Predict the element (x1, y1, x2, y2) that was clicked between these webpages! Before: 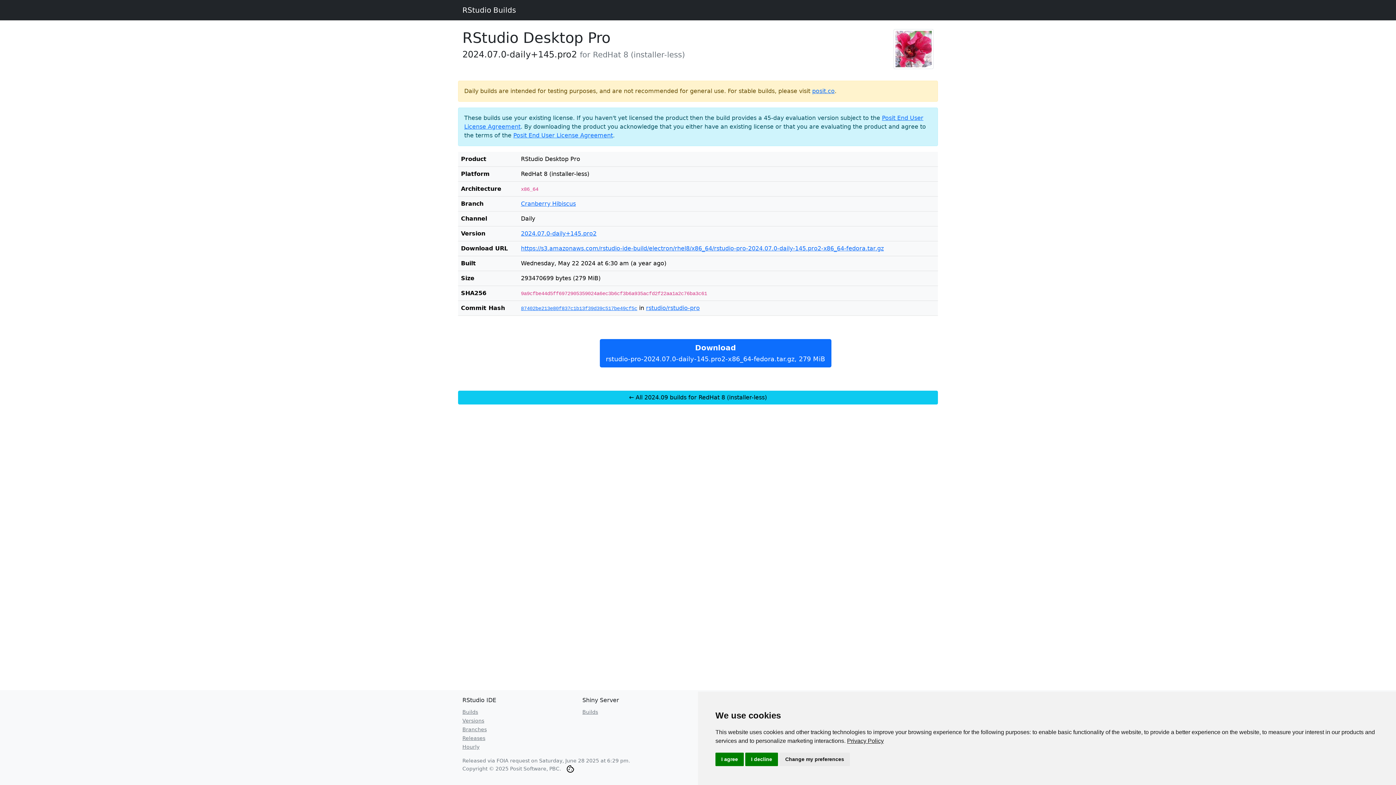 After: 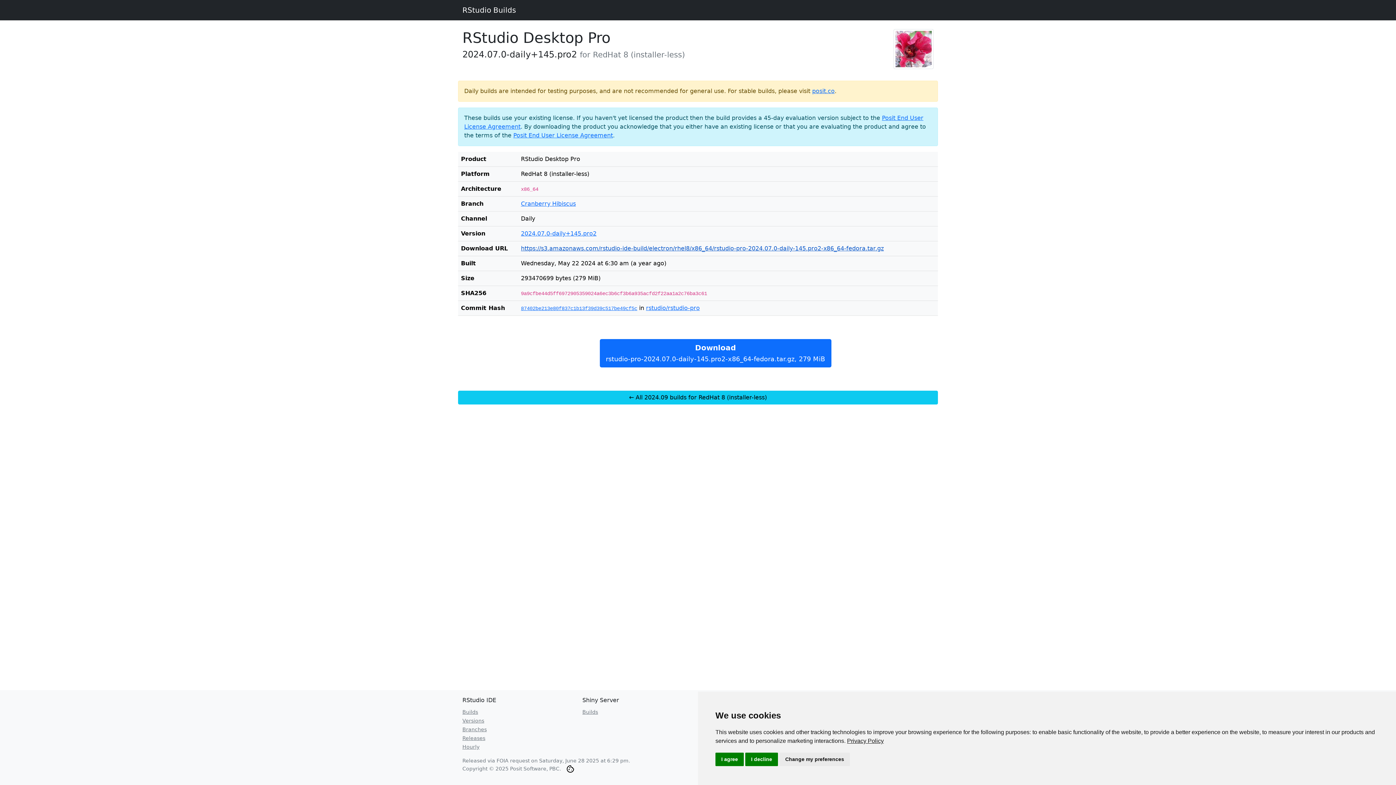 Action: label: https://s3.amazonaws.com/rstudio-ide-build/electron/rhel8/x86_64/rstudio-pro-2024.07.0-daily-145.pro2-x86_64-fedora.tar.gz bbox: (521, 245, 884, 252)